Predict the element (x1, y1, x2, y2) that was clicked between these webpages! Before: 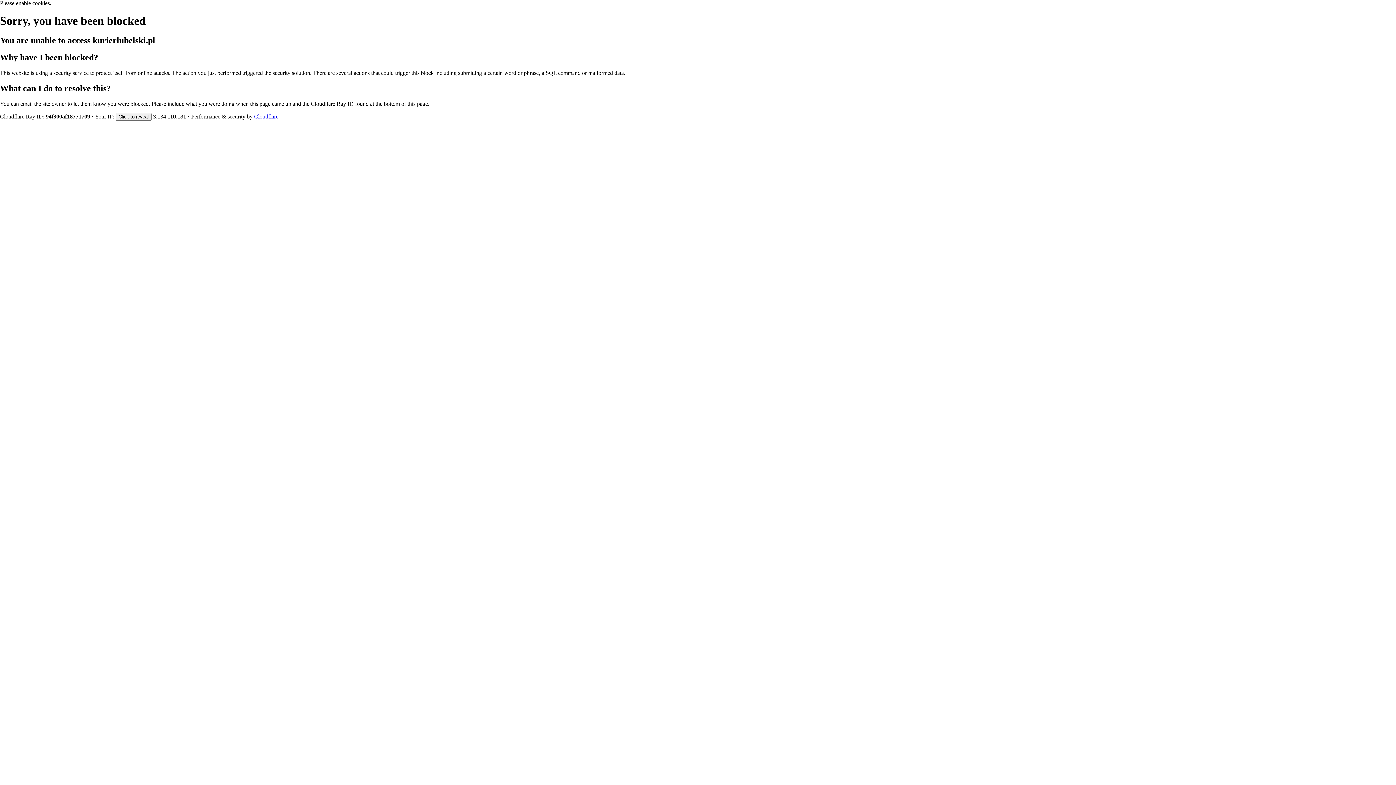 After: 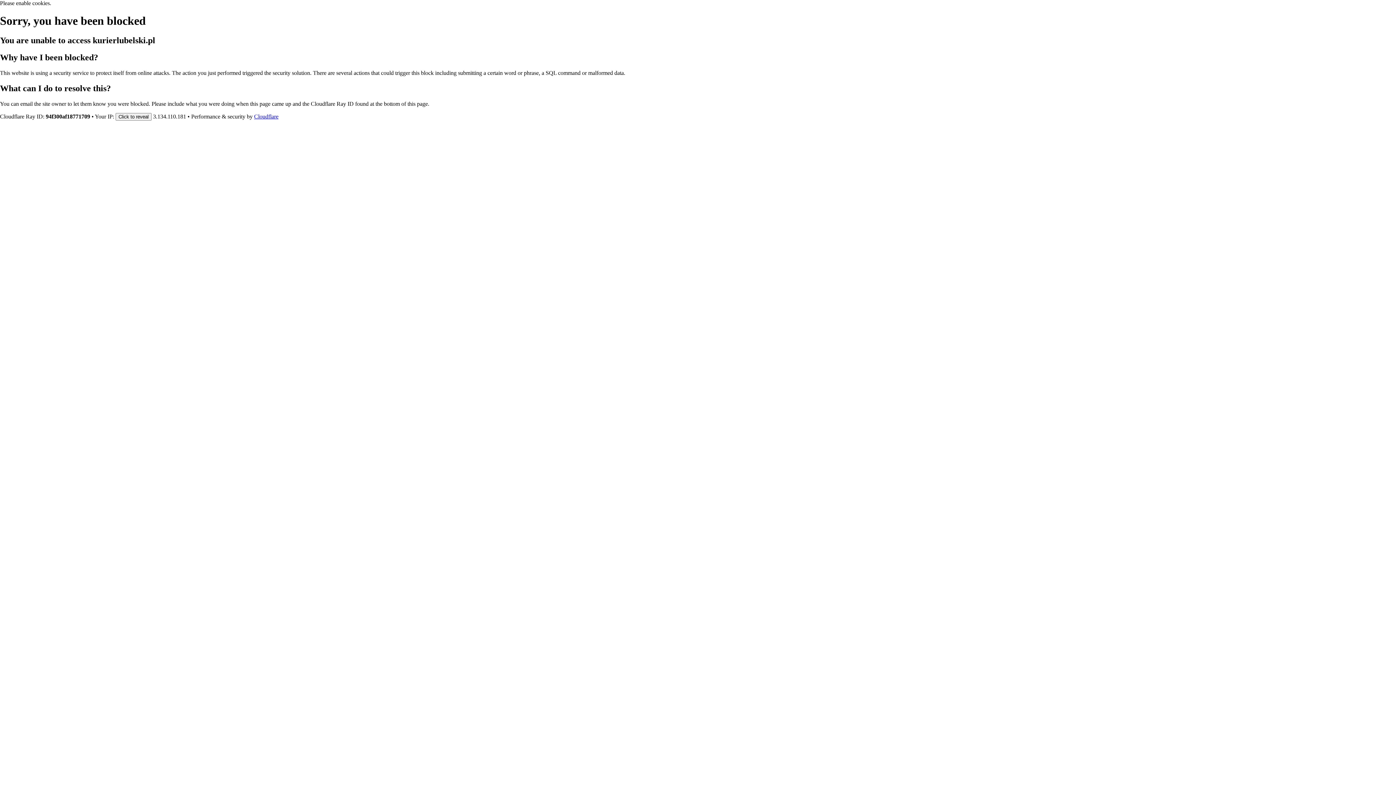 Action: bbox: (254, 113, 278, 119) label: Cloudflare